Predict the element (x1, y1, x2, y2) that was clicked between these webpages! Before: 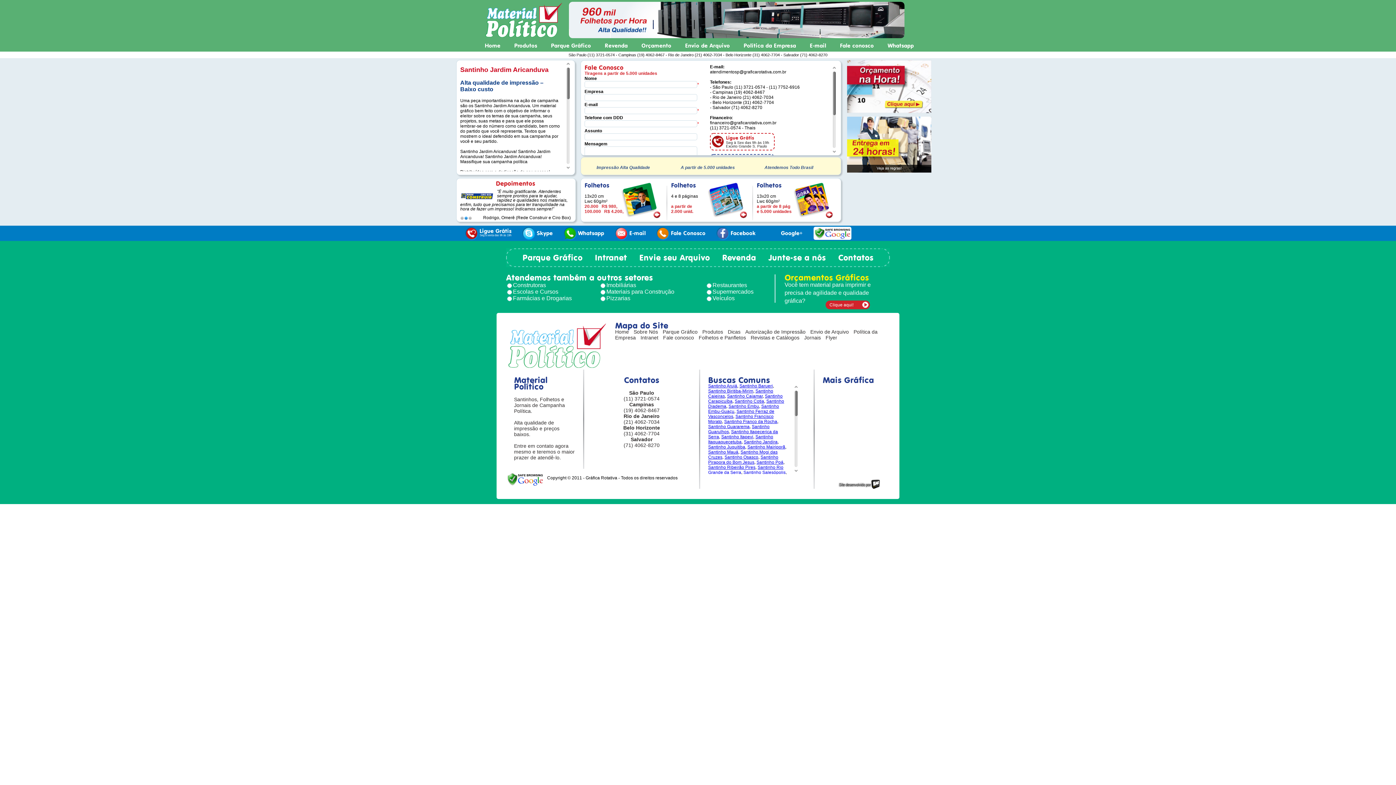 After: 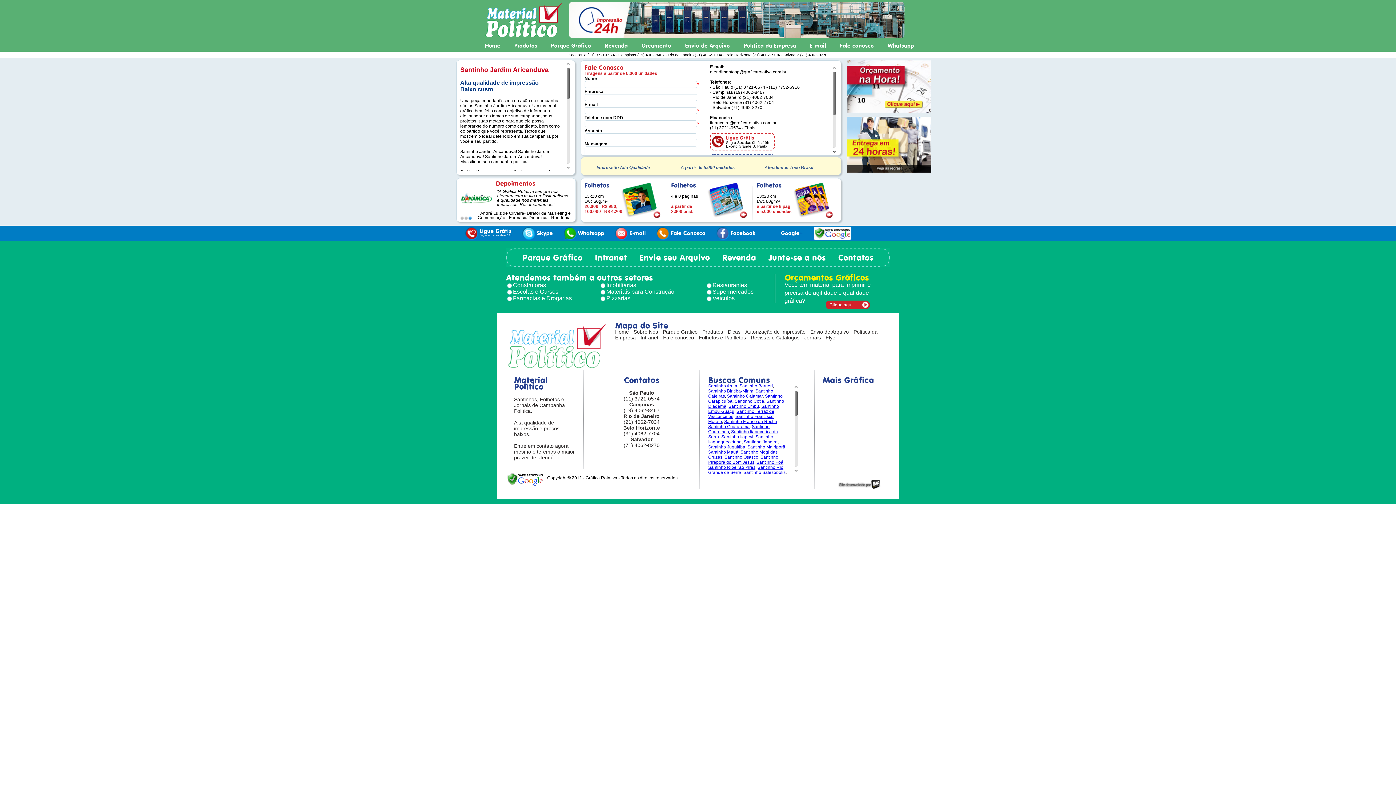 Action: bbox: (831, 148, 837, 155)